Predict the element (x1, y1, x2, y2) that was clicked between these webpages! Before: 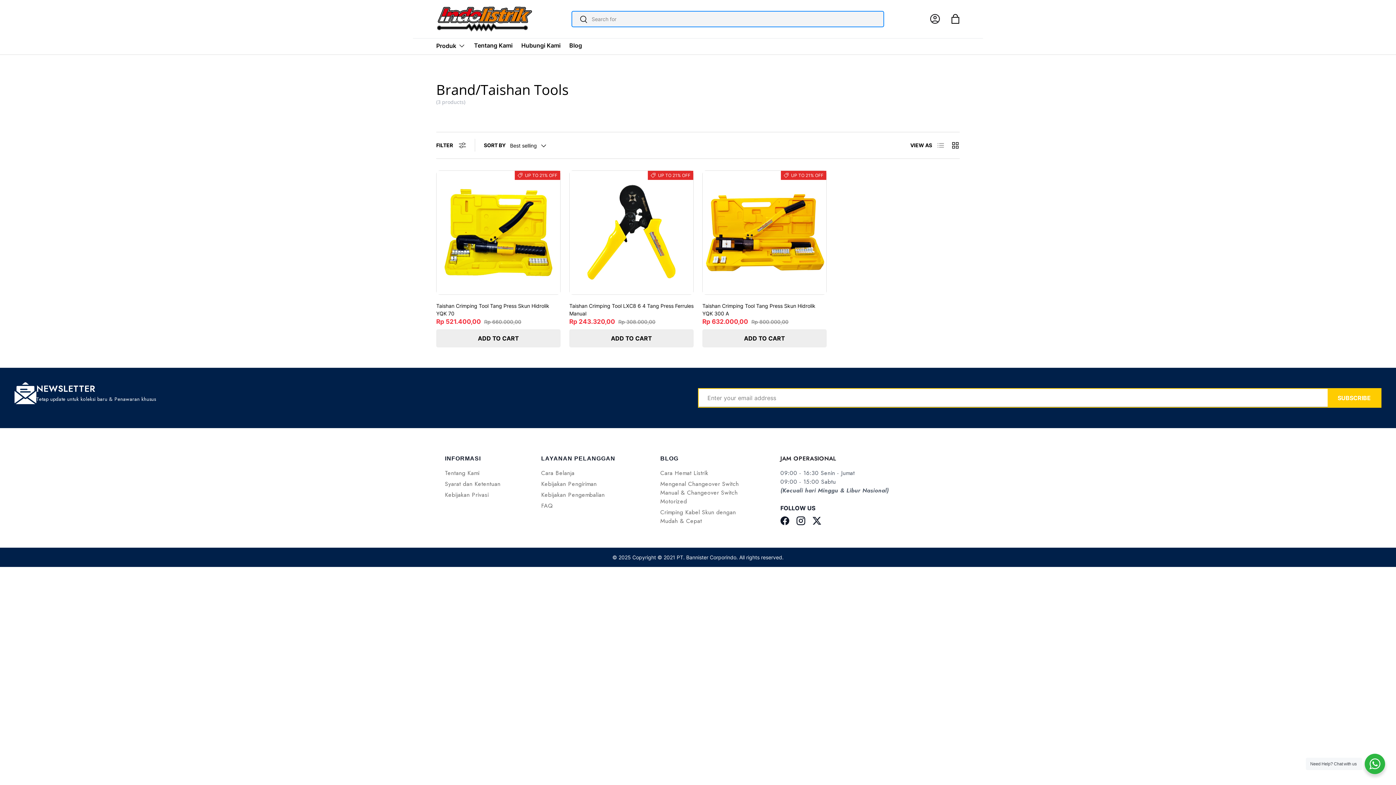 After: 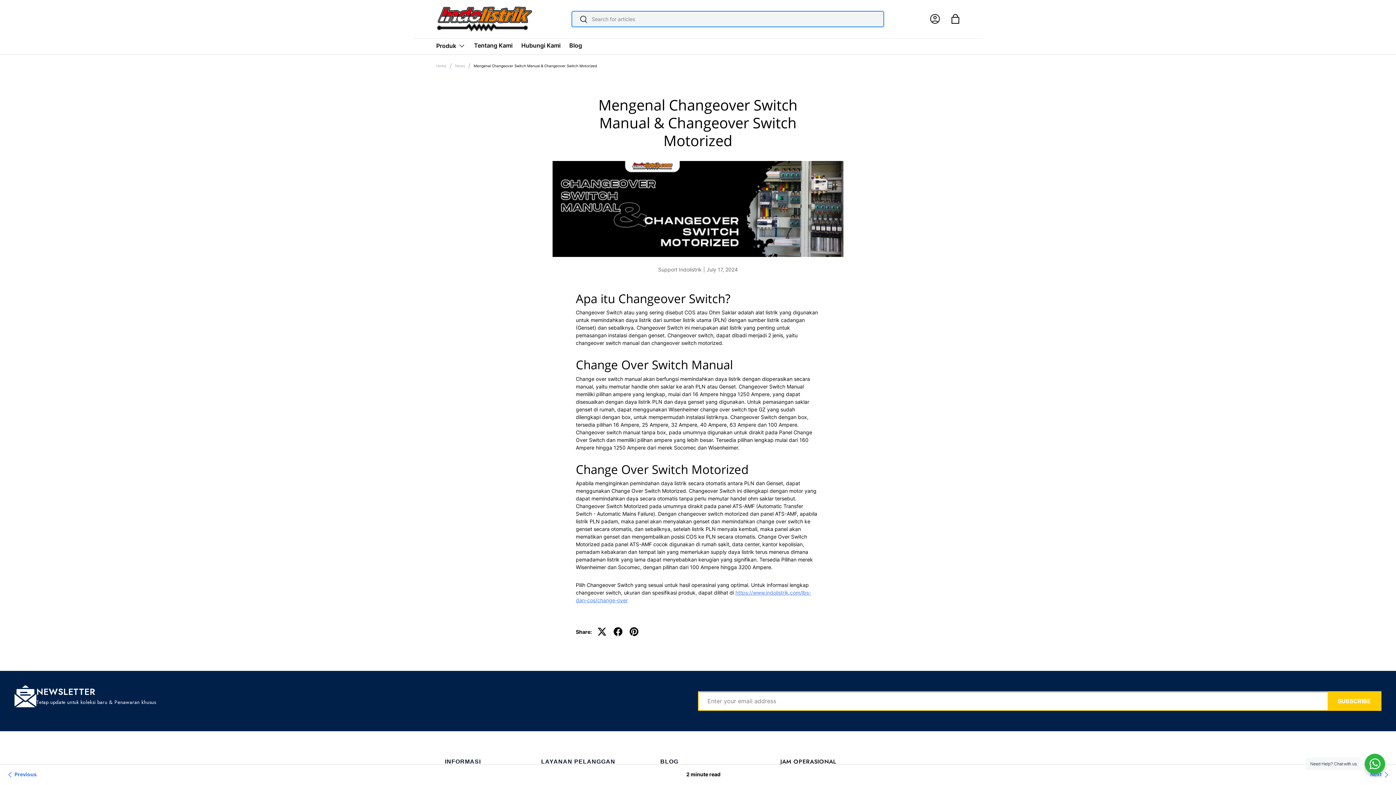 Action: bbox: (660, 479, 739, 505) label: Mengenal Changeover Switch Manual & Changeover Switch Motorized